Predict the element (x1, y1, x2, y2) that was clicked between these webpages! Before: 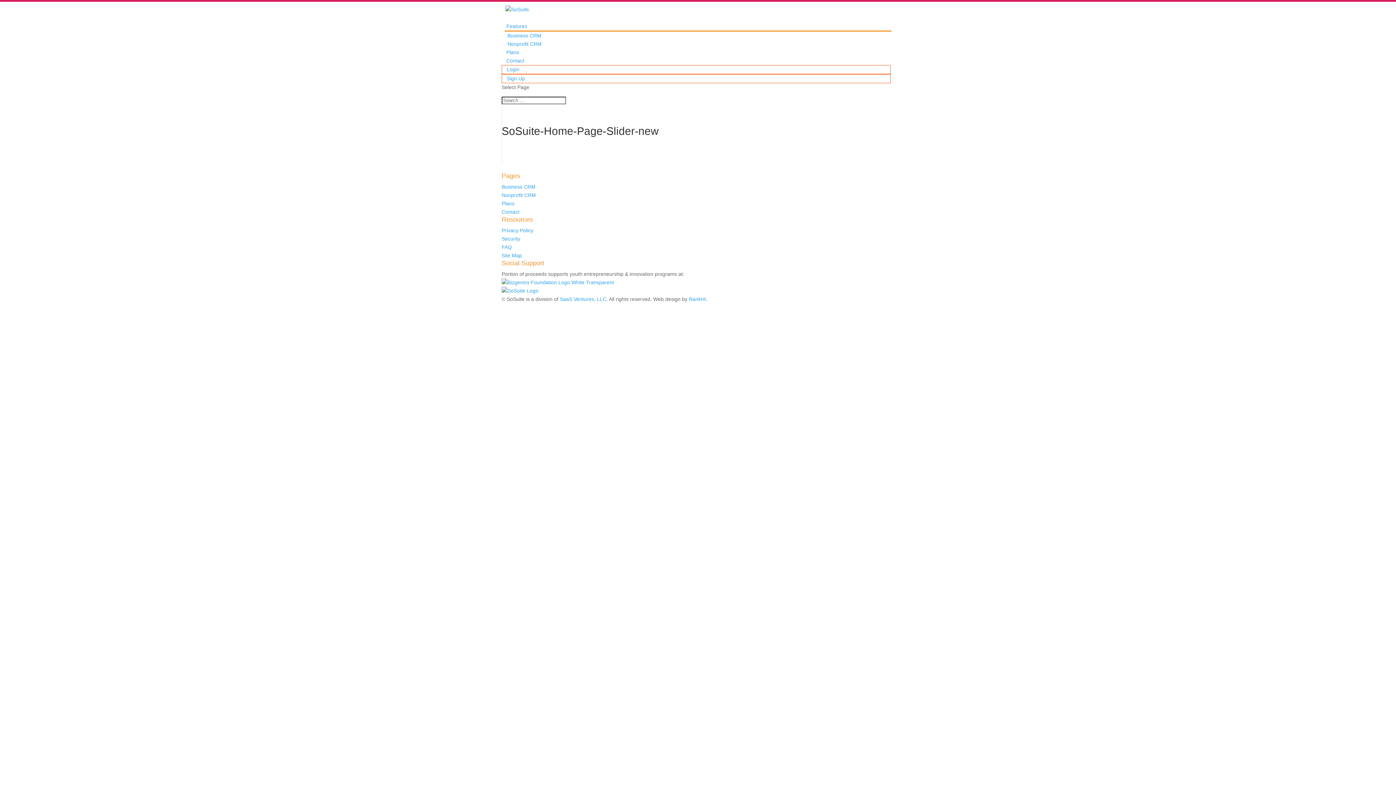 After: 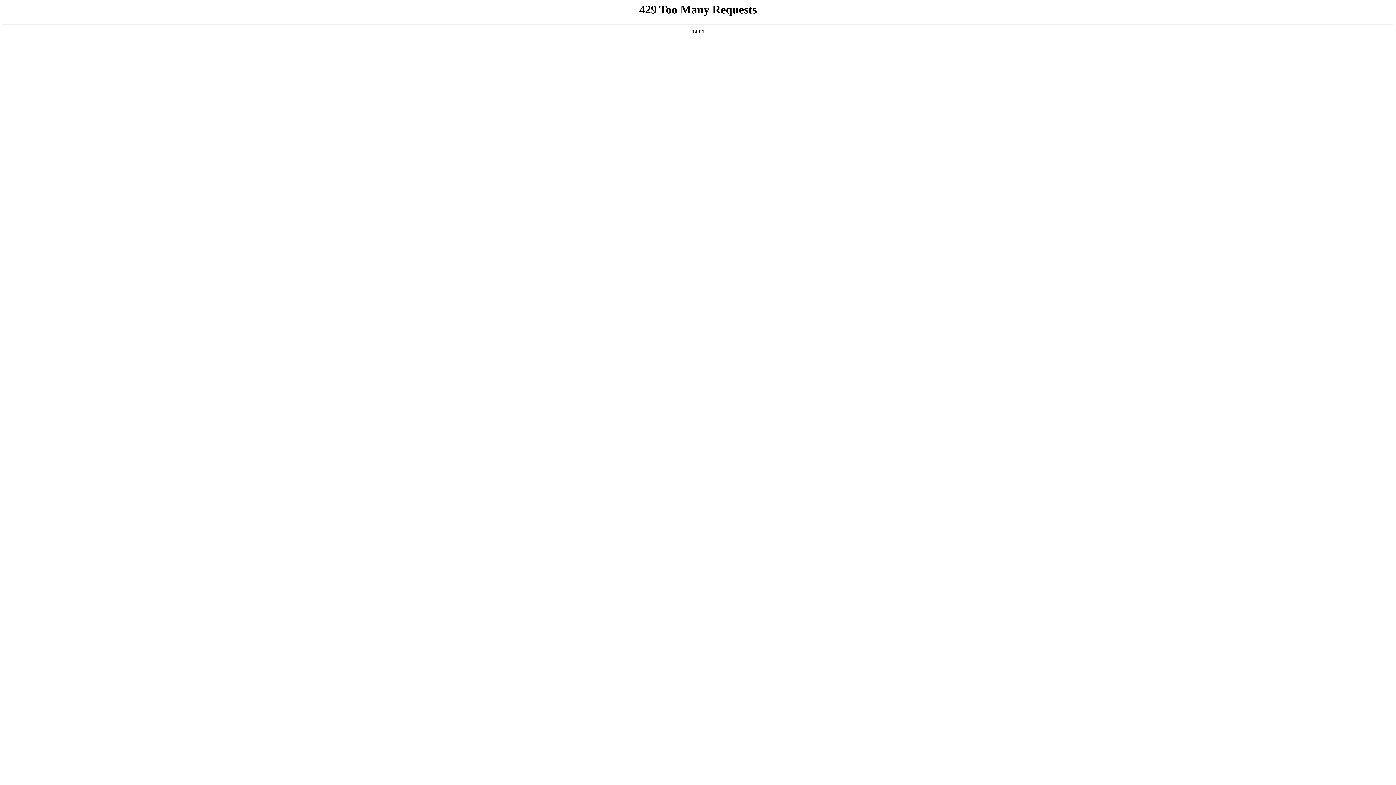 Action: label: Nonprofit CRM bbox: (507, 41, 541, 46)